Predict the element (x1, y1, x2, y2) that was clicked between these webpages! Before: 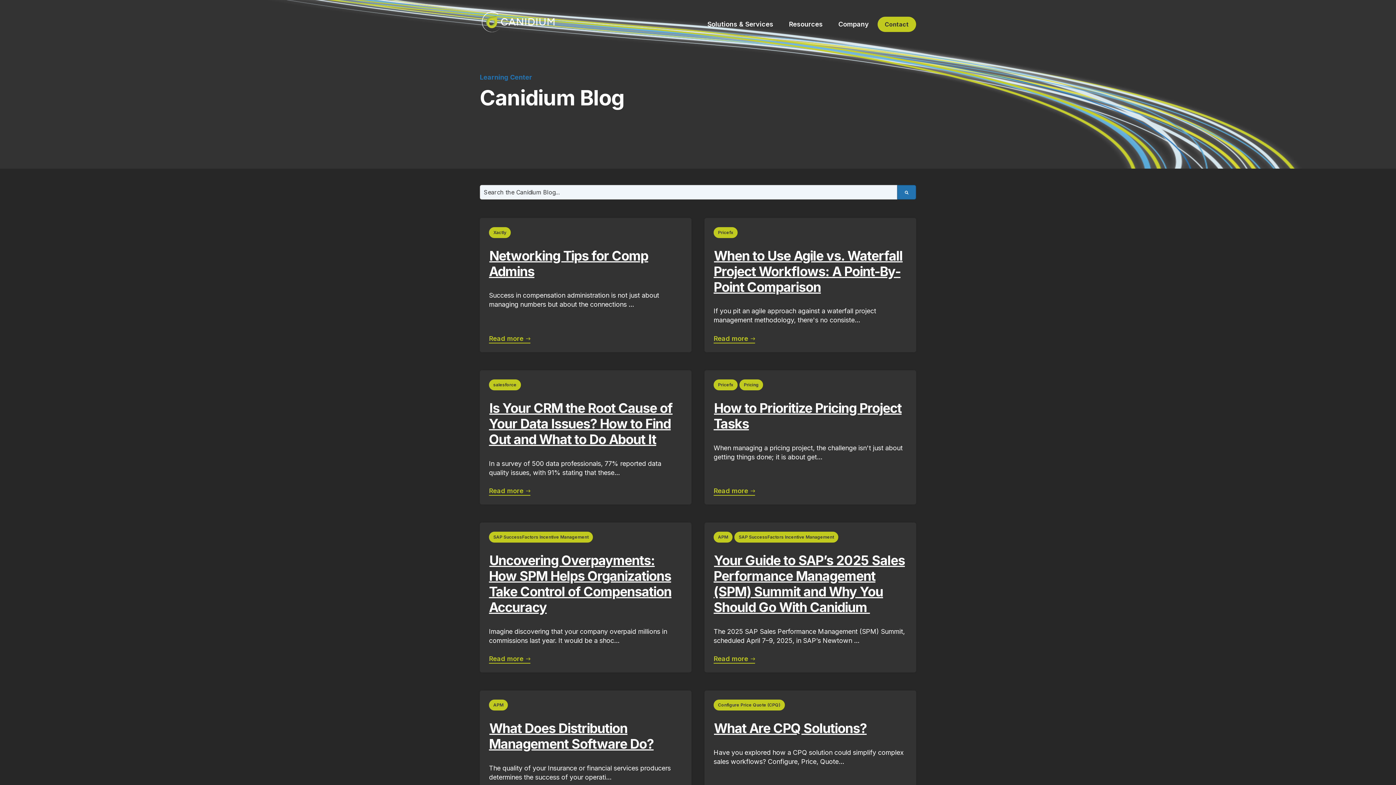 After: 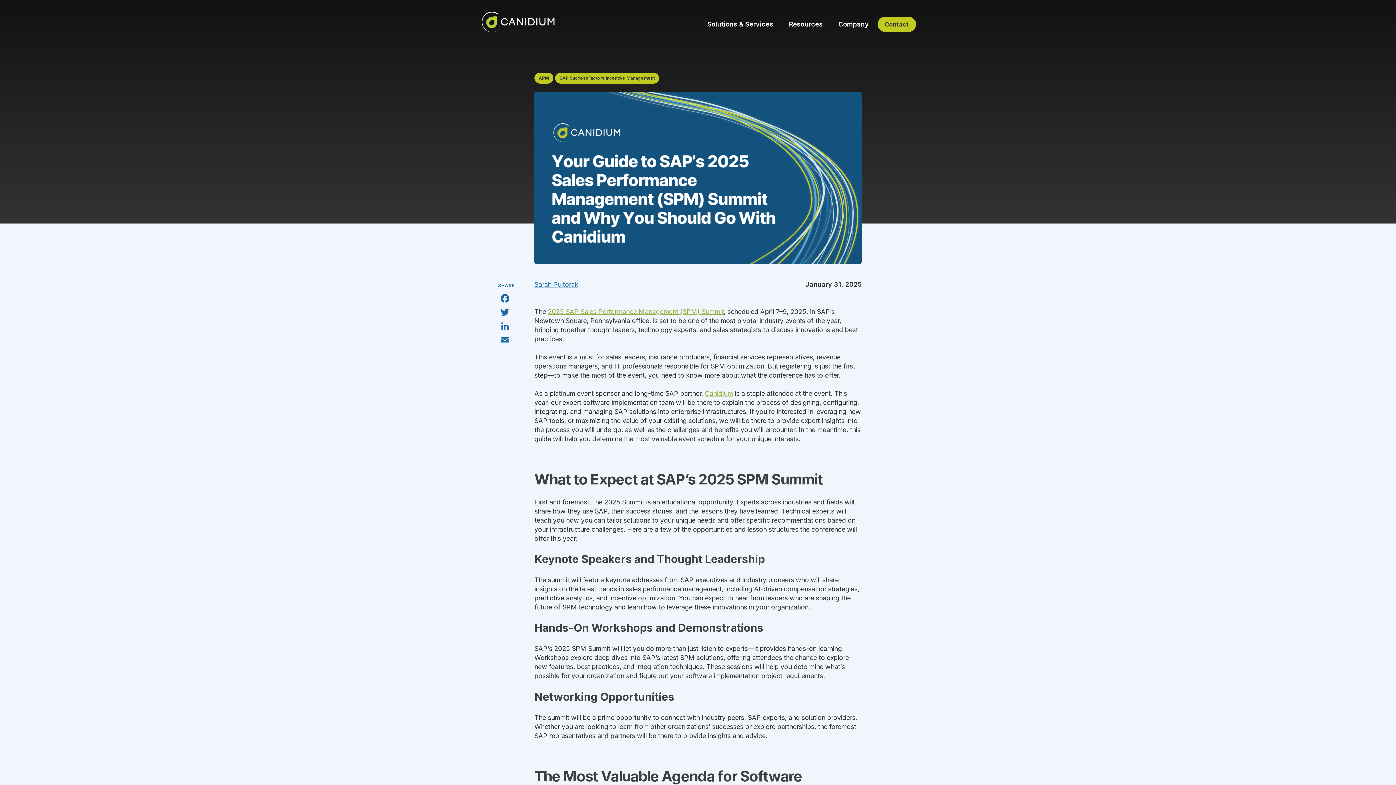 Action: label: Read full post: Your Guide to SAP’s 2025 Sales Performance Management (SPM) Summit and Why You Should Go With Canidium  bbox: (713, 655, 755, 662)